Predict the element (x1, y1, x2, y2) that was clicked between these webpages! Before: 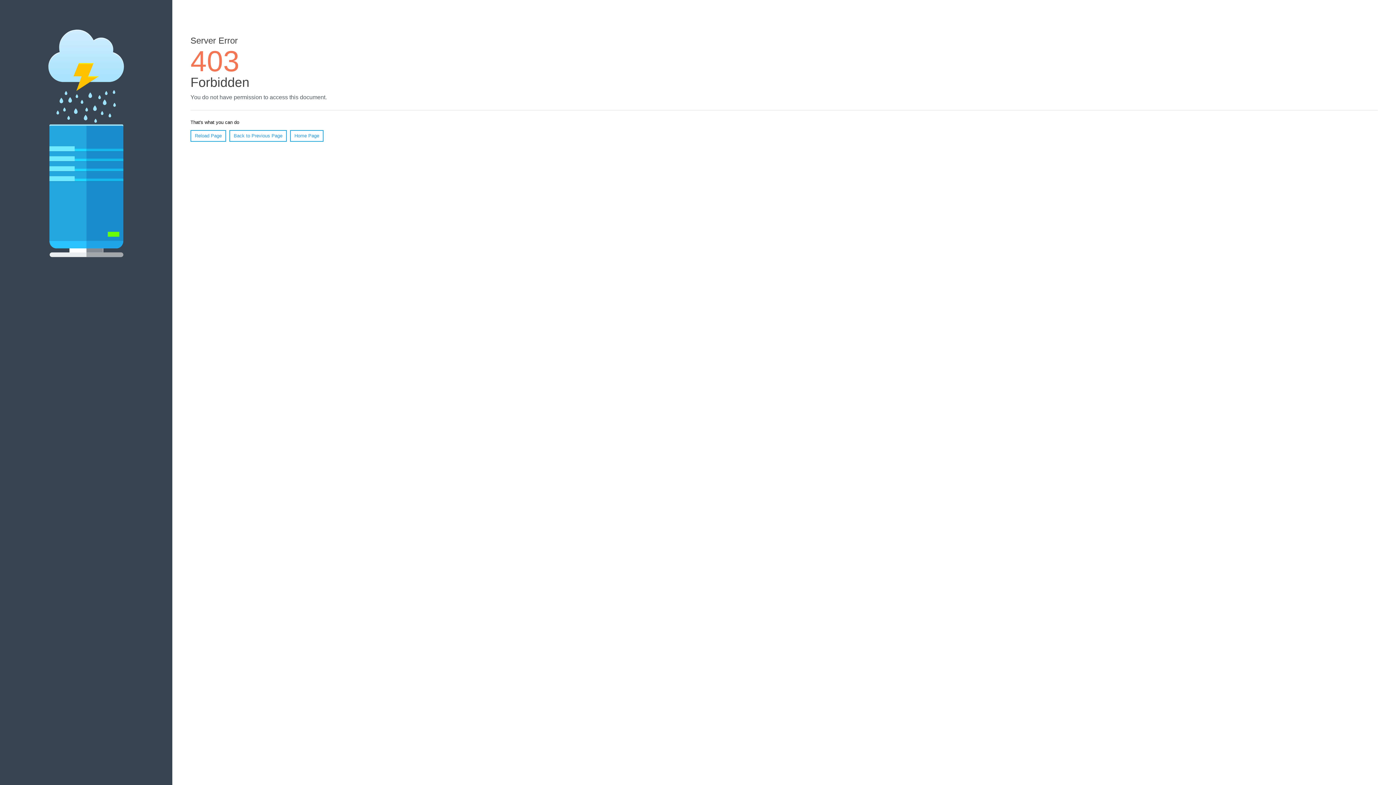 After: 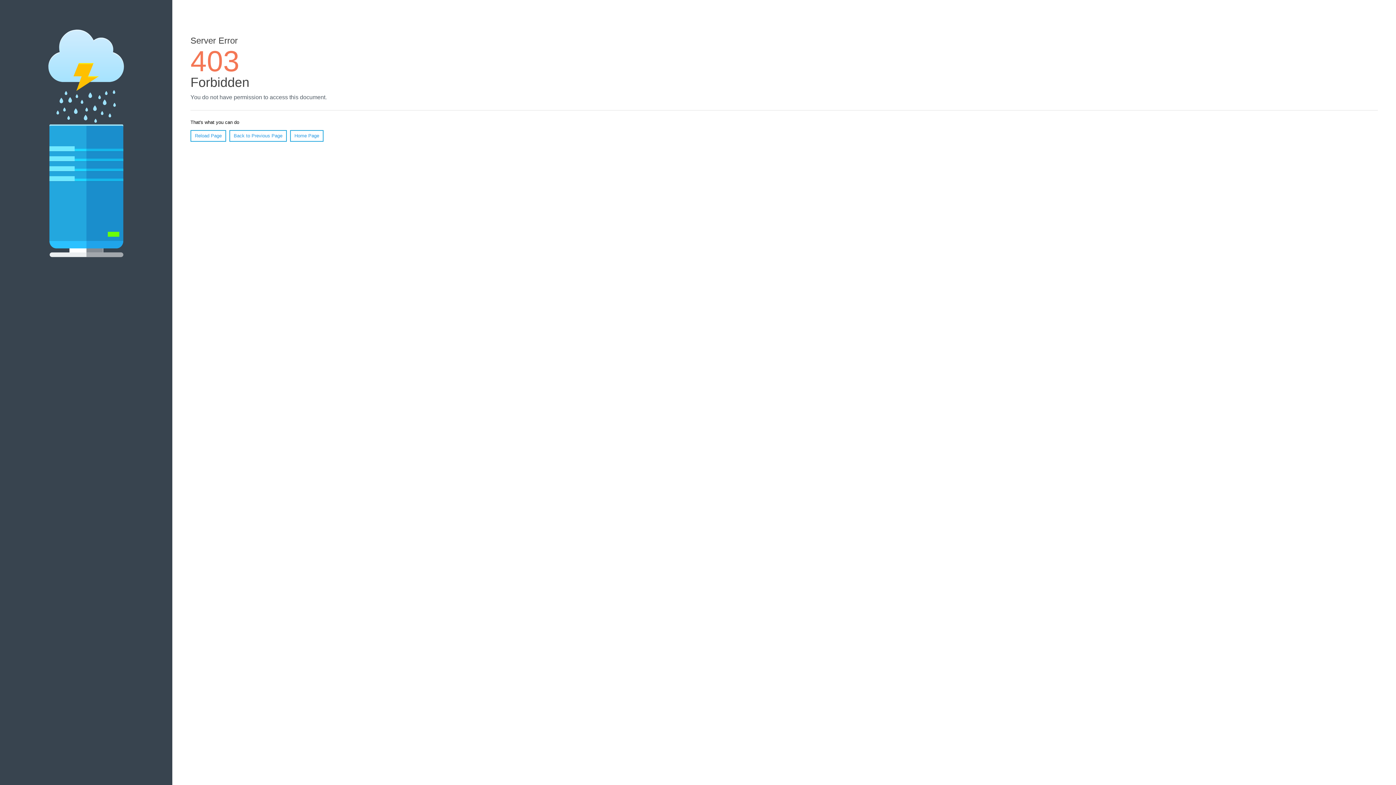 Action: bbox: (190, 130, 226, 141) label: Reload Page